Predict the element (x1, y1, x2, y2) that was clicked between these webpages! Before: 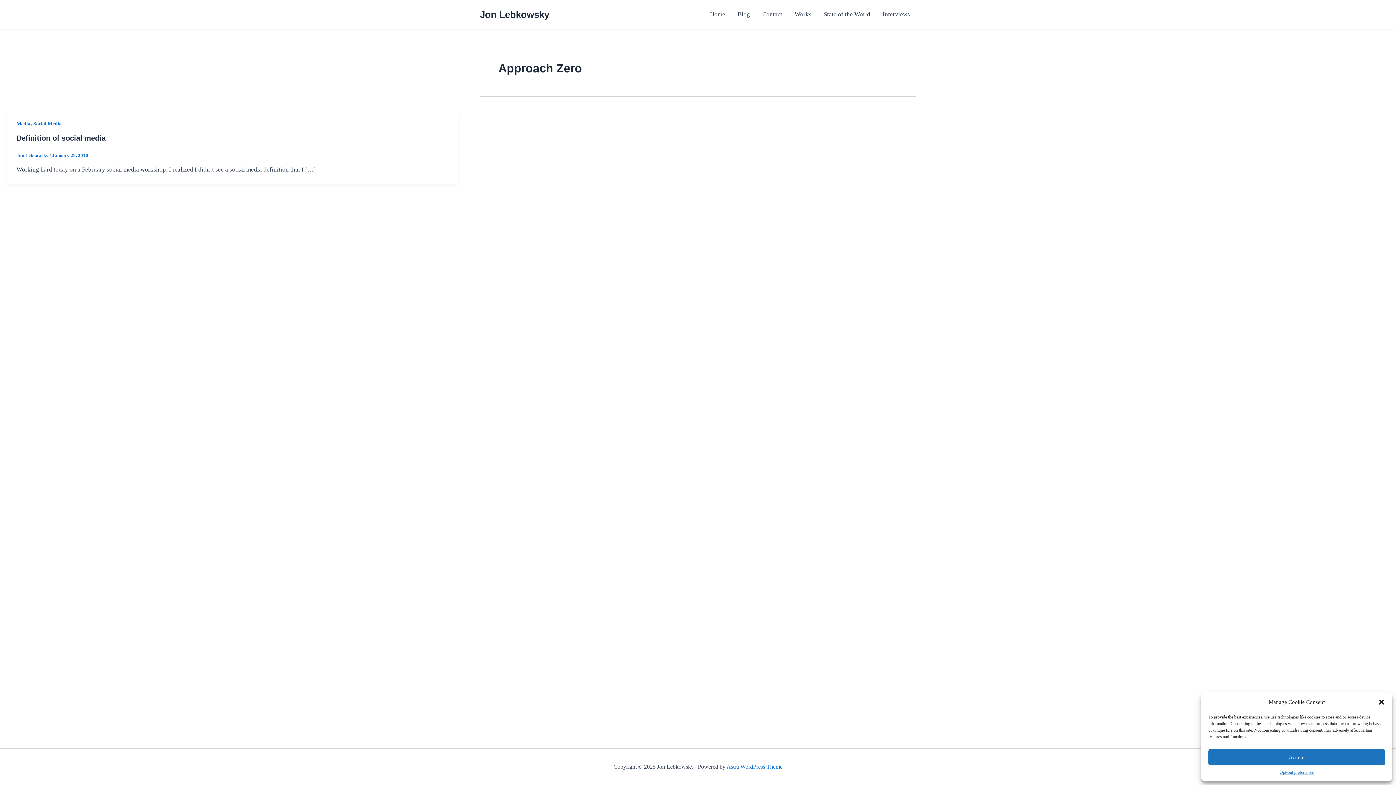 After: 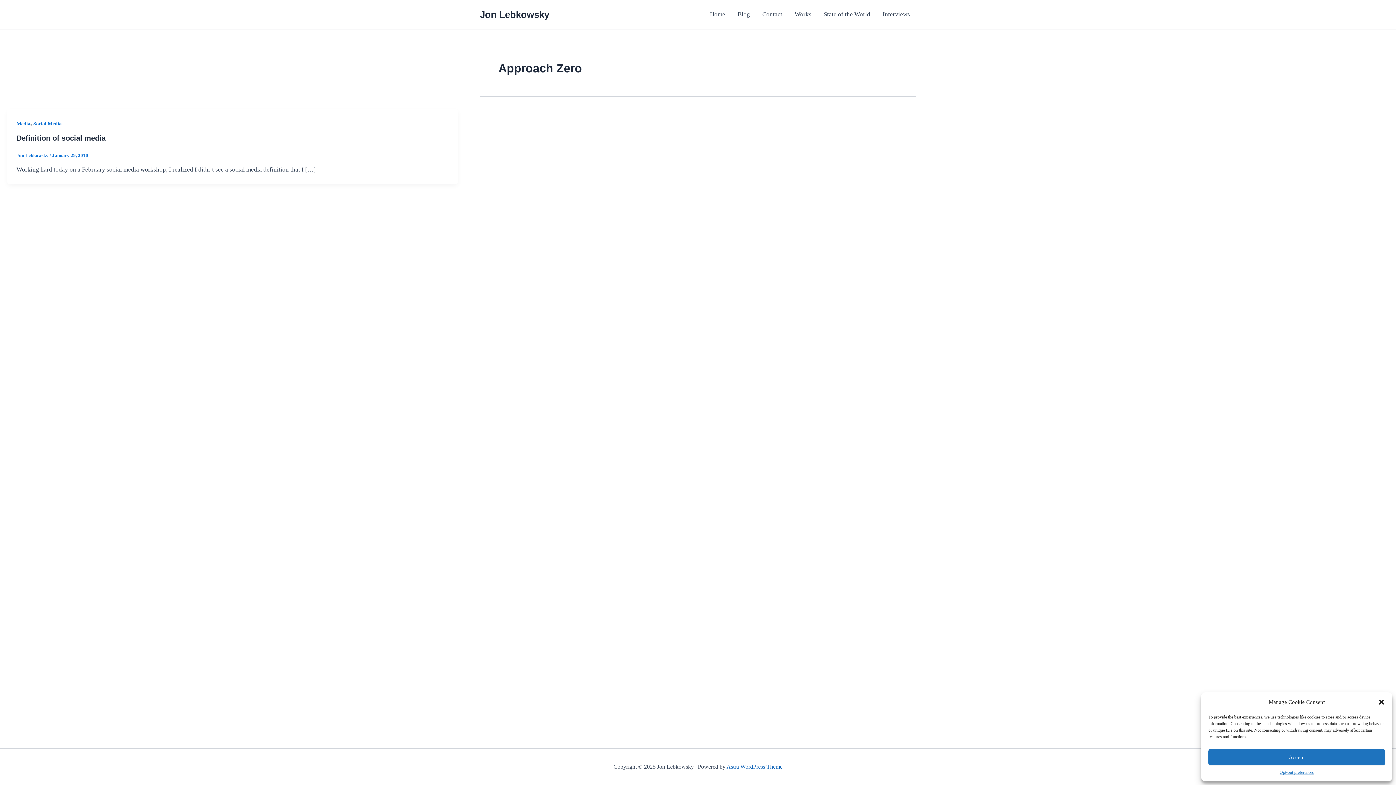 Action: label: Astra WordPress Theme bbox: (726, 764, 782, 770)